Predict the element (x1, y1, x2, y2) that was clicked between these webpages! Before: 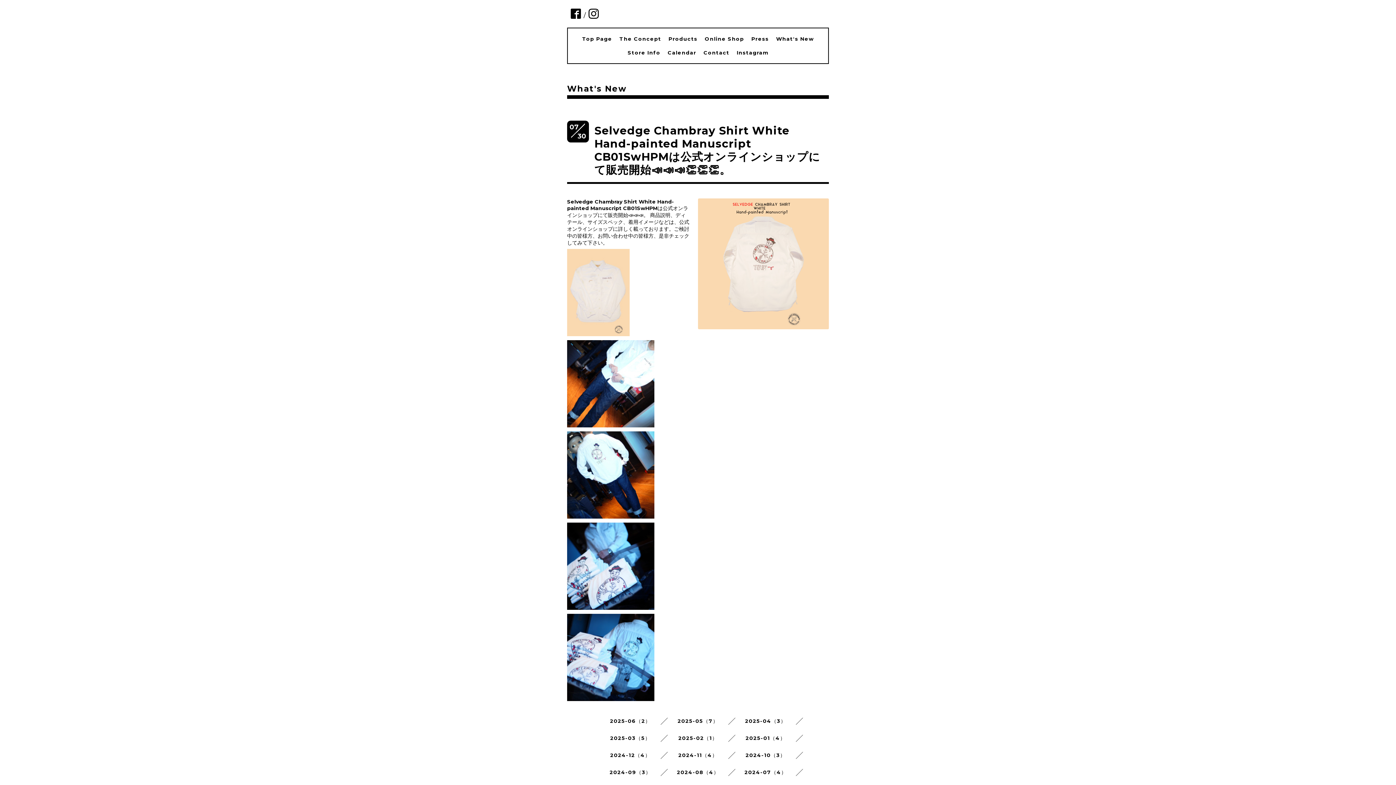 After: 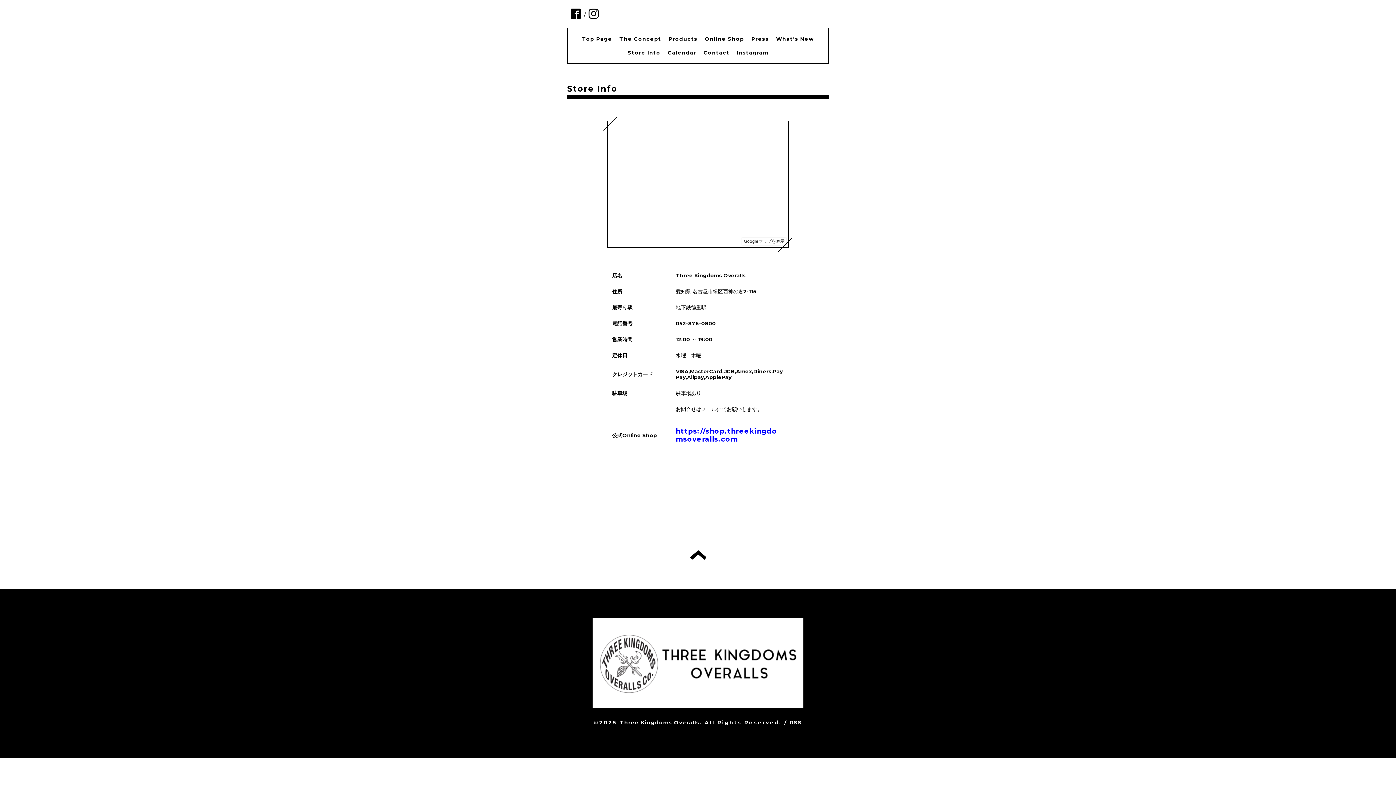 Action: label: Store Info bbox: (627, 49, 660, 56)